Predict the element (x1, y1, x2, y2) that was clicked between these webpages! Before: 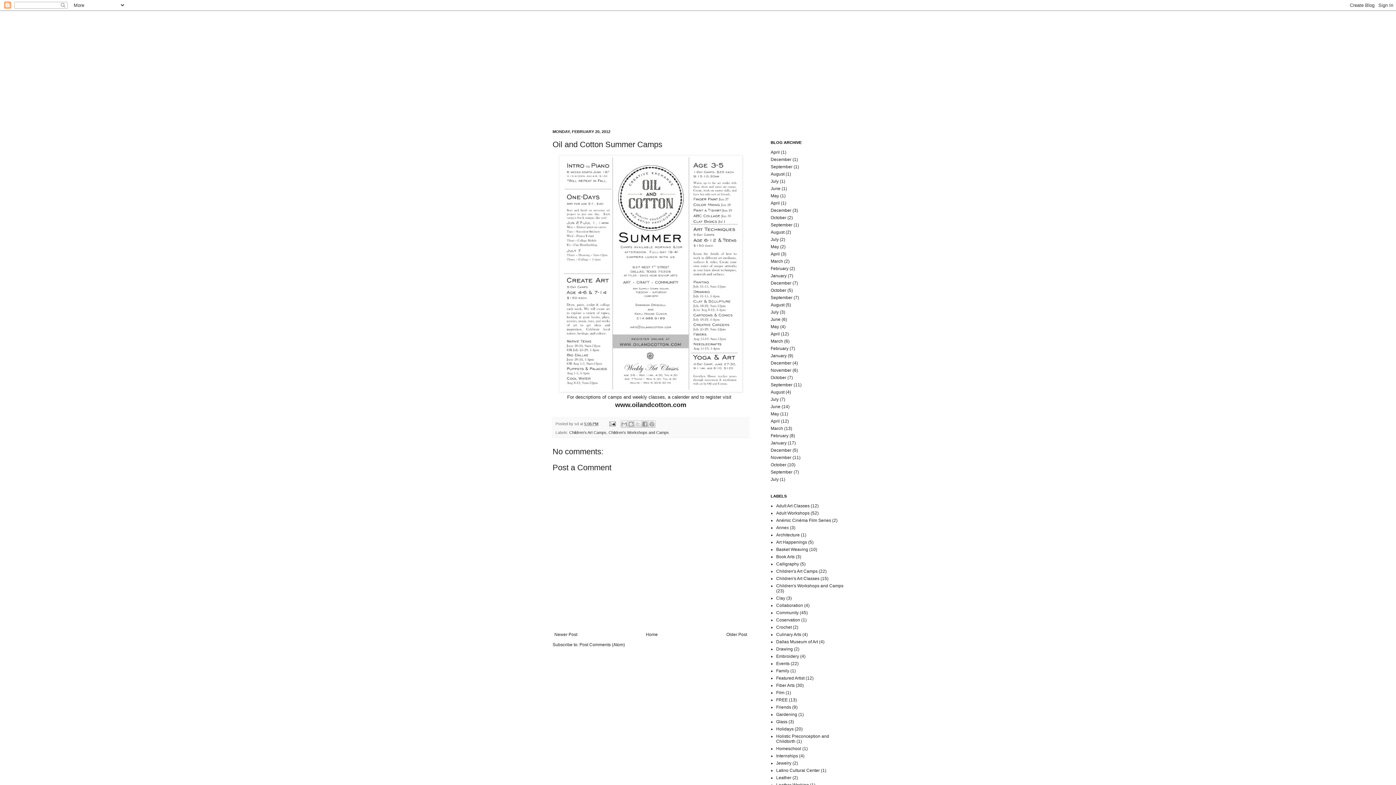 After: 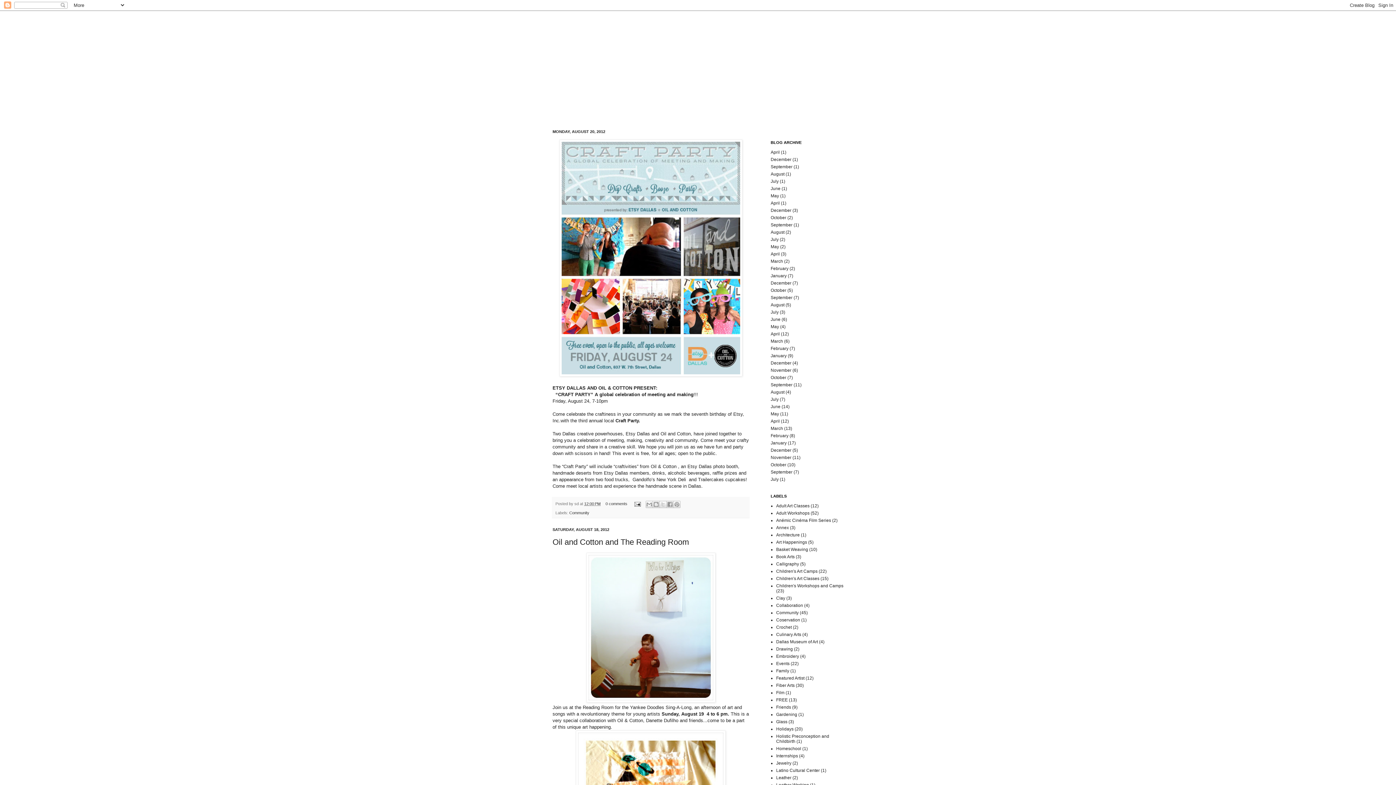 Action: label: August bbox: (770, 302, 784, 307)